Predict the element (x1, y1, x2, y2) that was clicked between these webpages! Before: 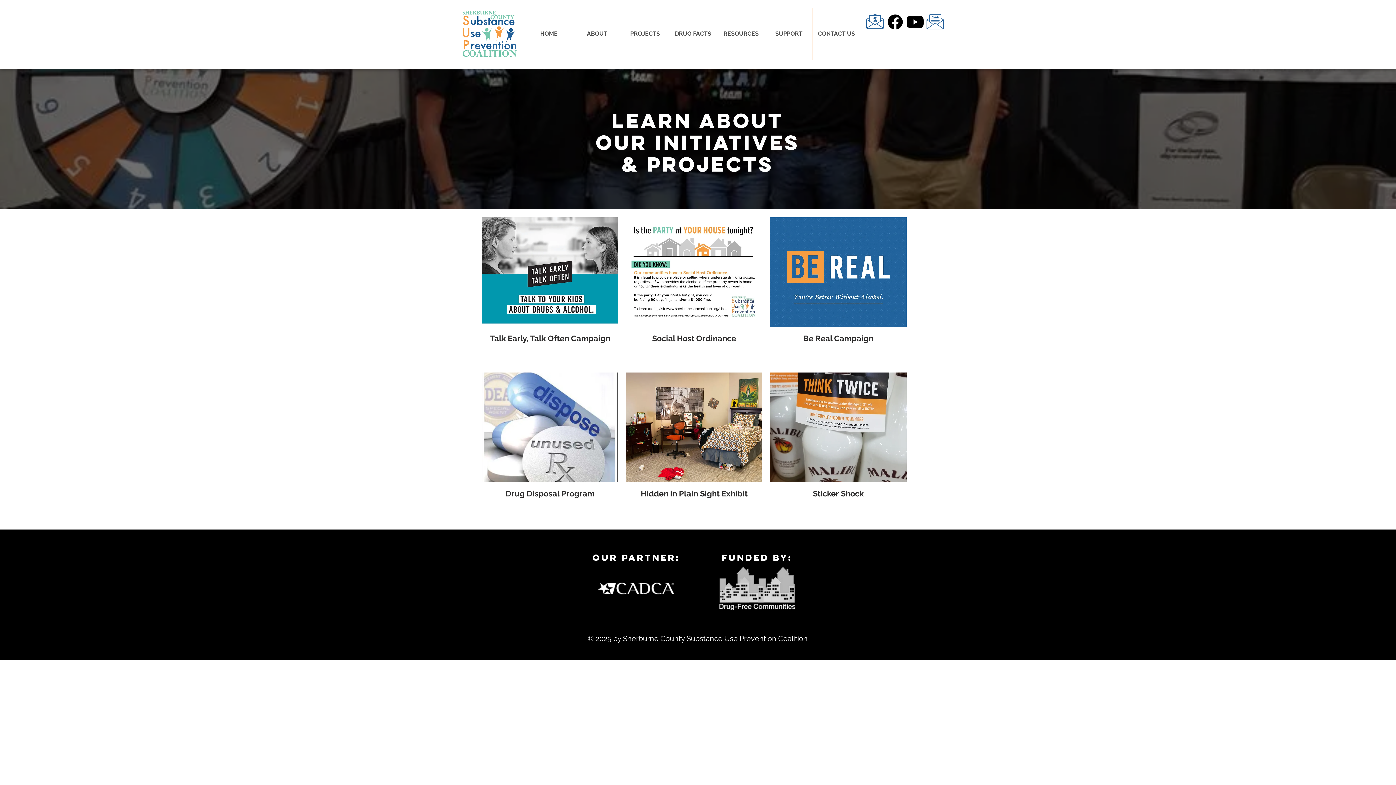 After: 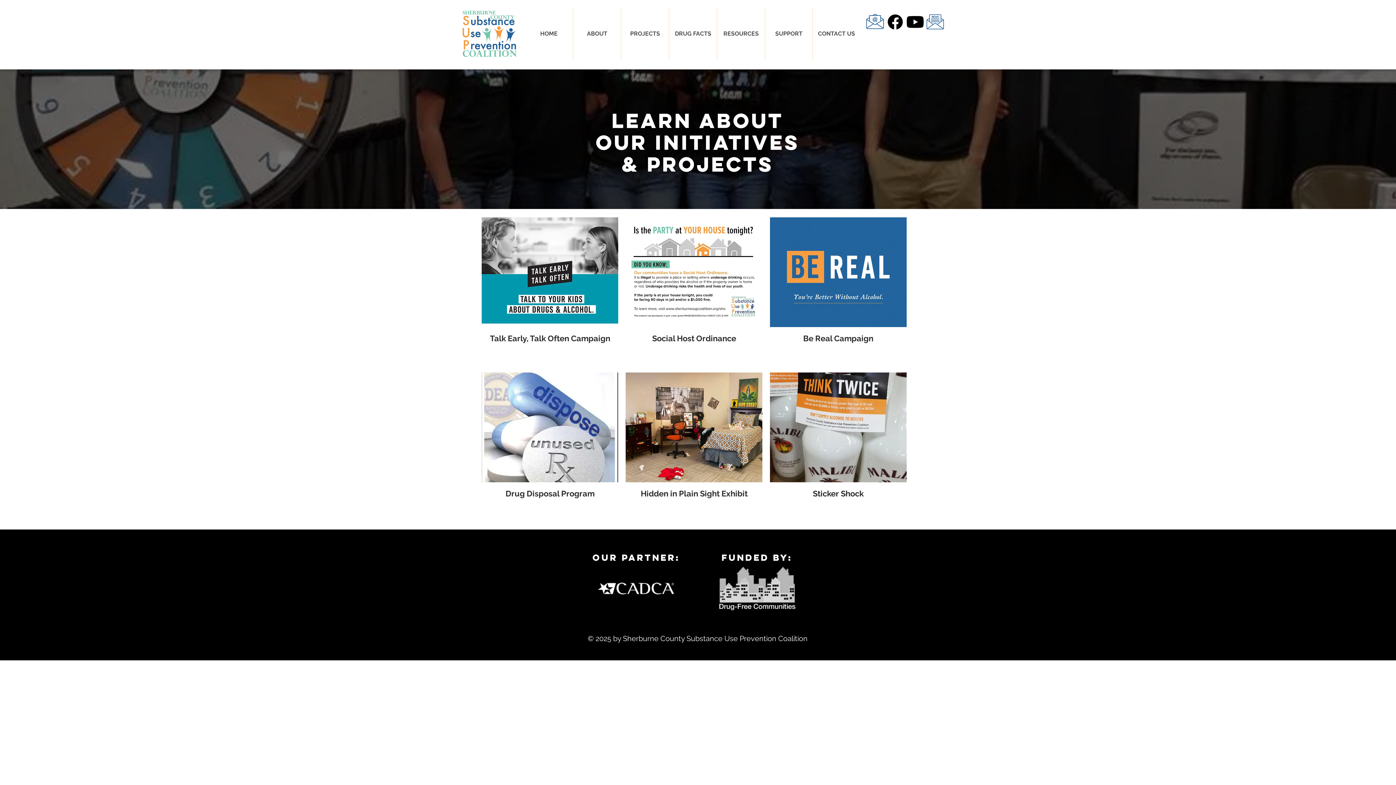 Action: bbox: (905, 12, 925, 32)